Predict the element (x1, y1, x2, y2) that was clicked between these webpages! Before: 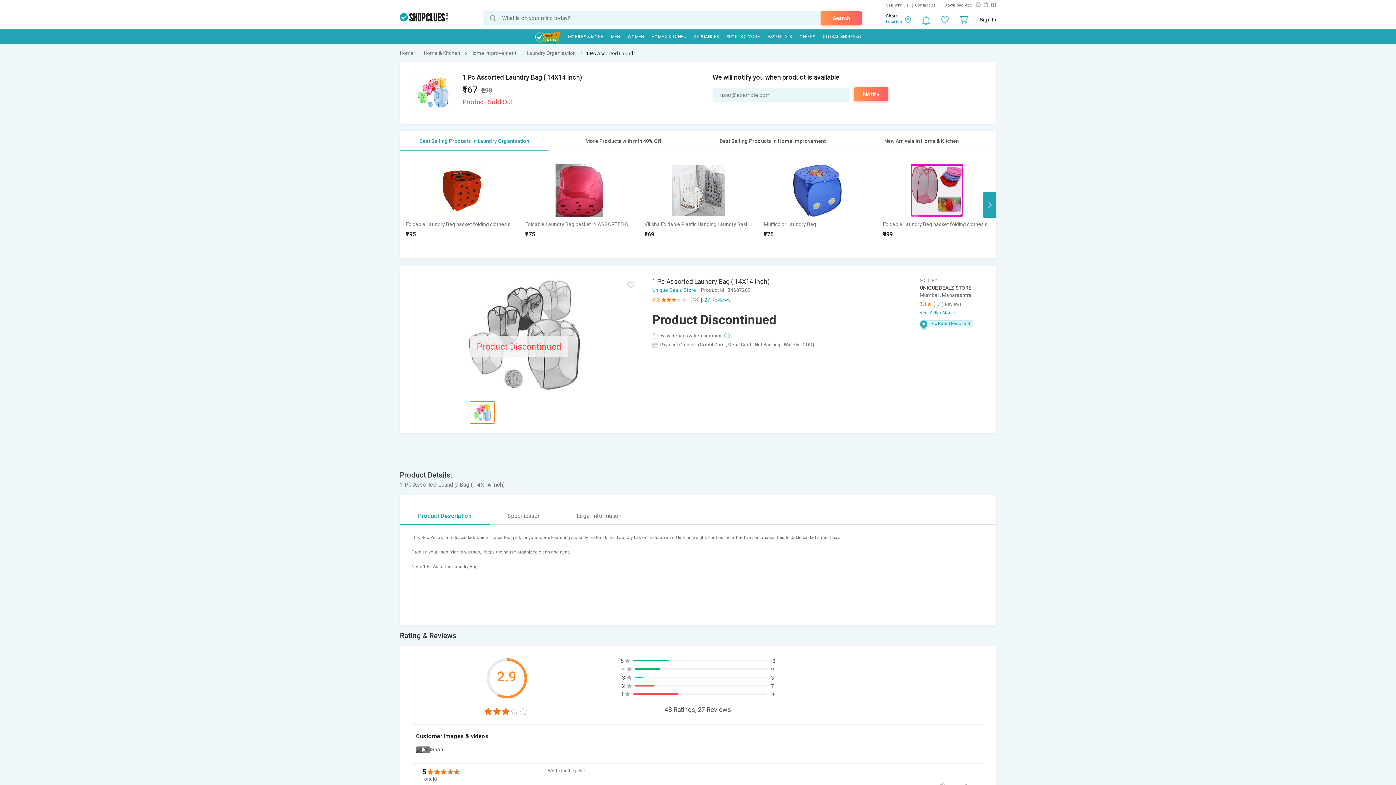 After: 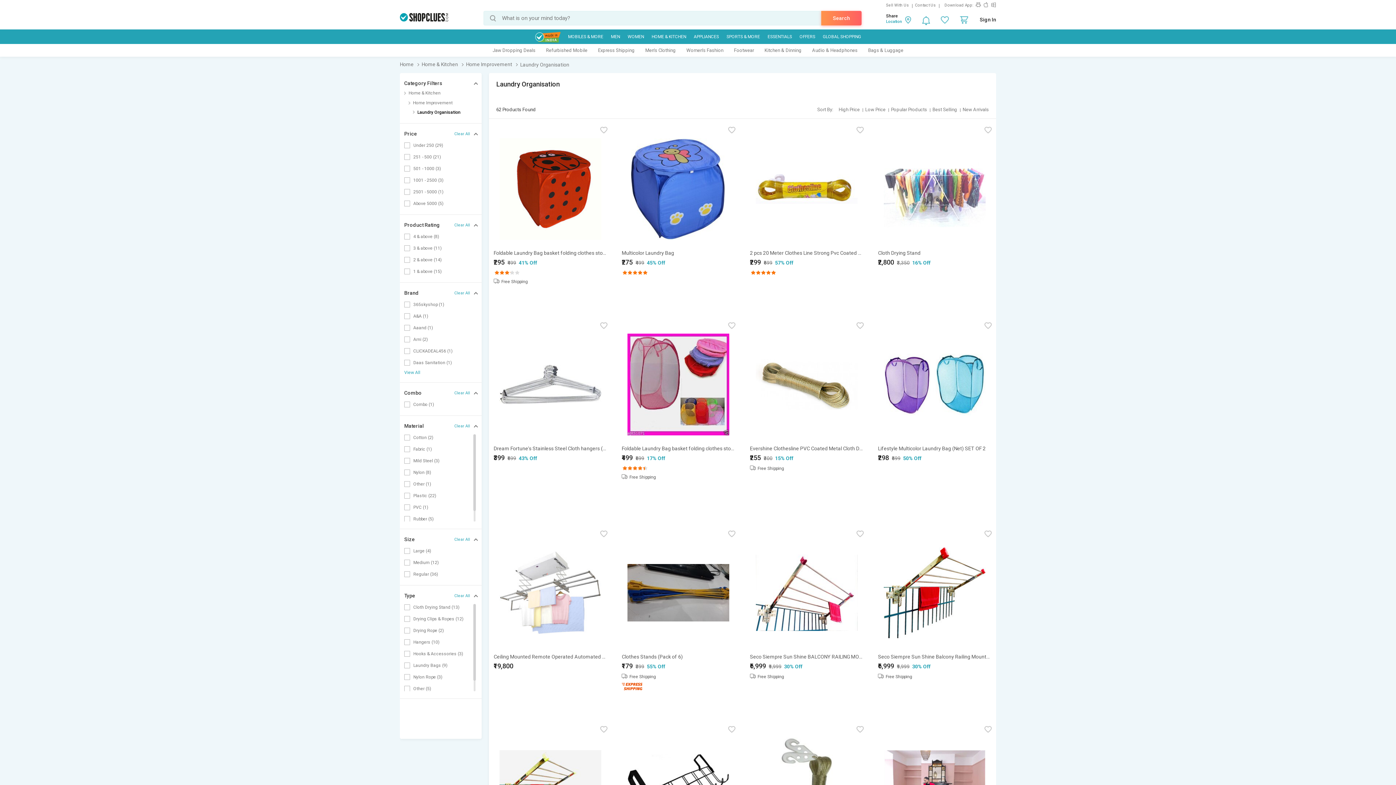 Action: bbox: (526, 50, 585, 56) label: Laundry Organisation 